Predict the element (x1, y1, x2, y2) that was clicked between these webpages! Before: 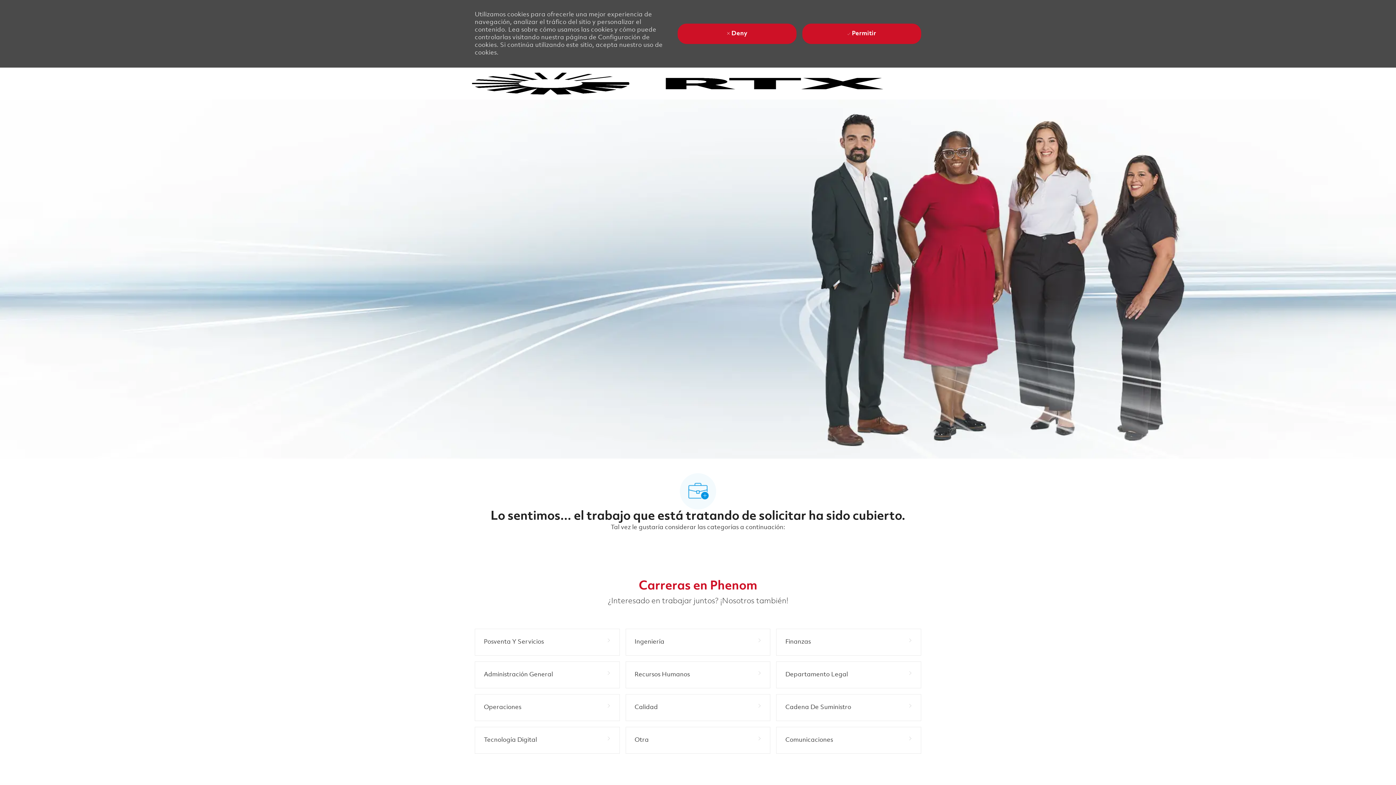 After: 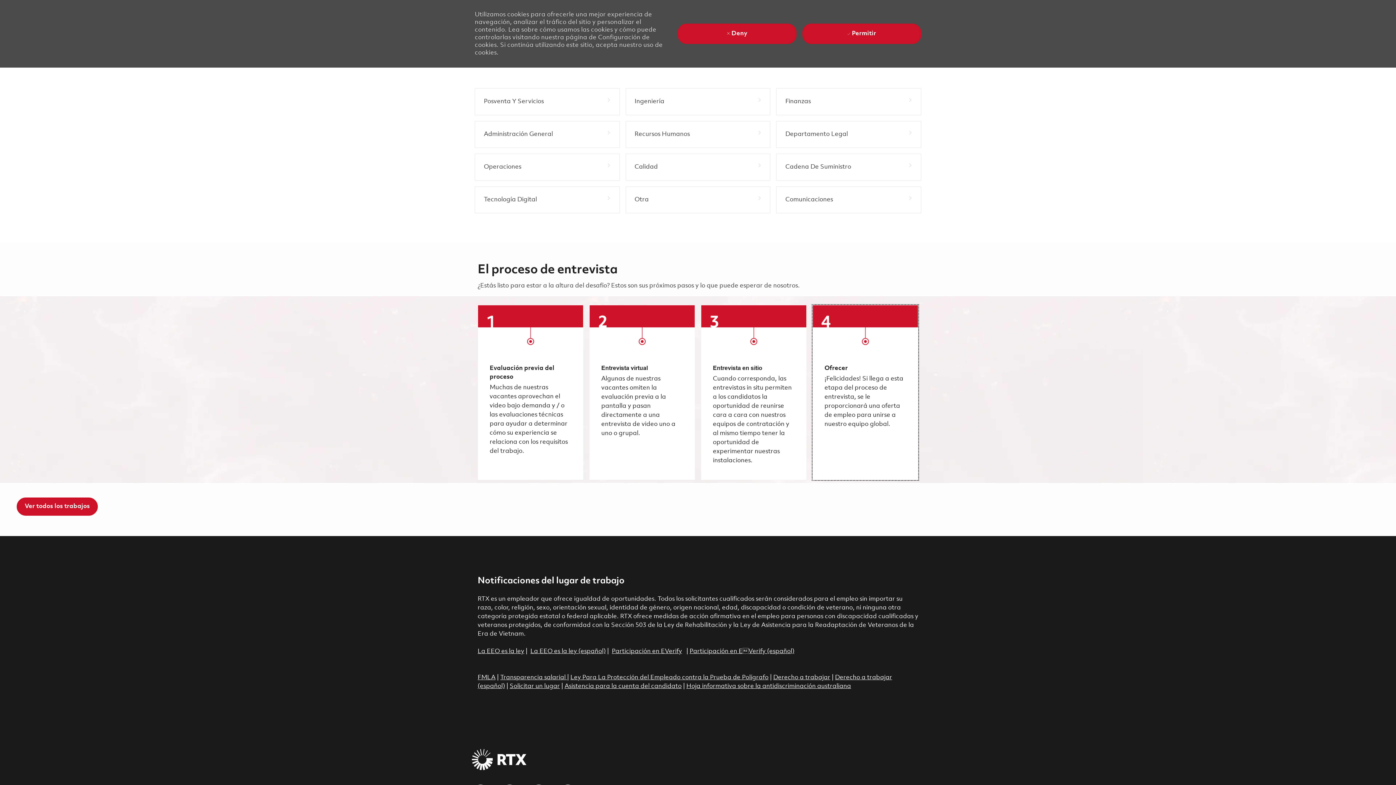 Action: bbox: (813, 515, 918, 690) label: Ofrecer